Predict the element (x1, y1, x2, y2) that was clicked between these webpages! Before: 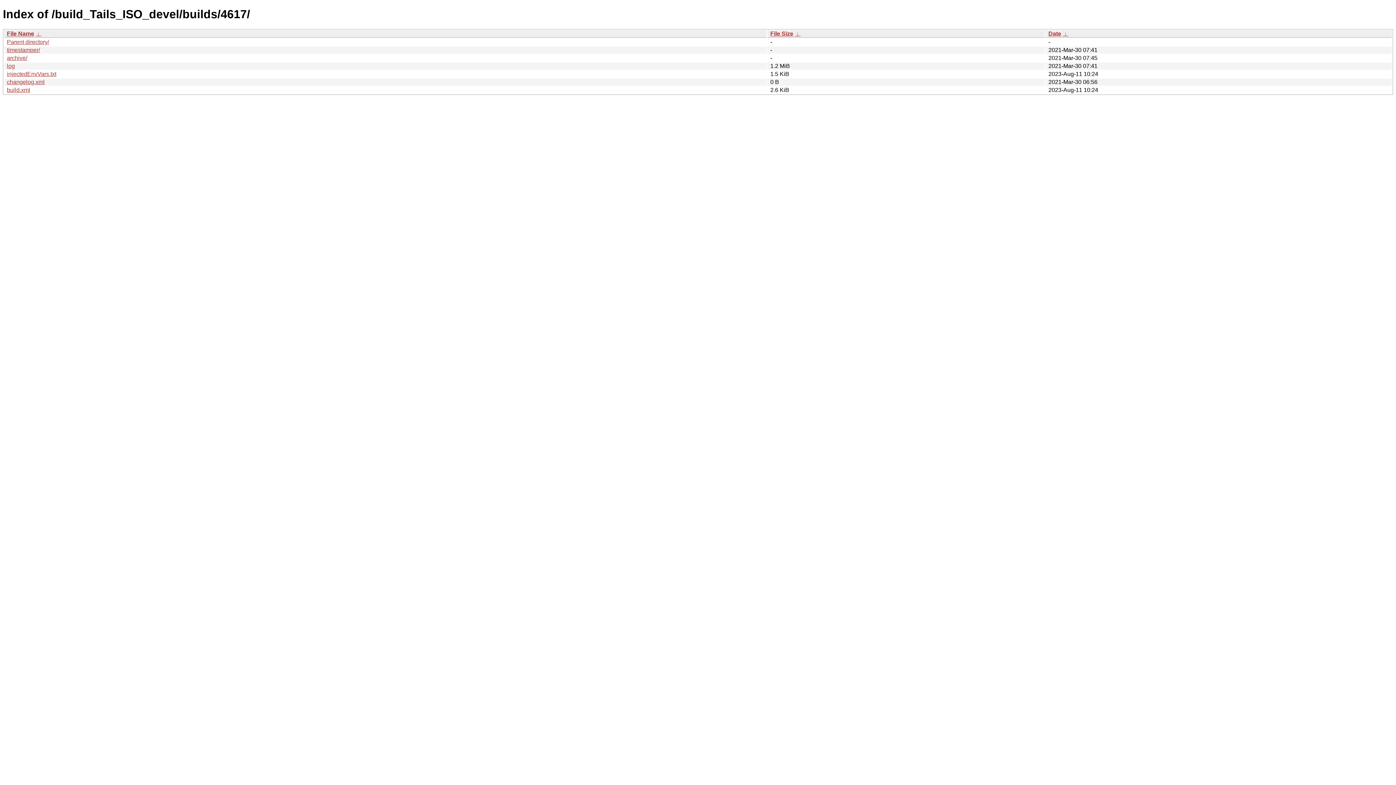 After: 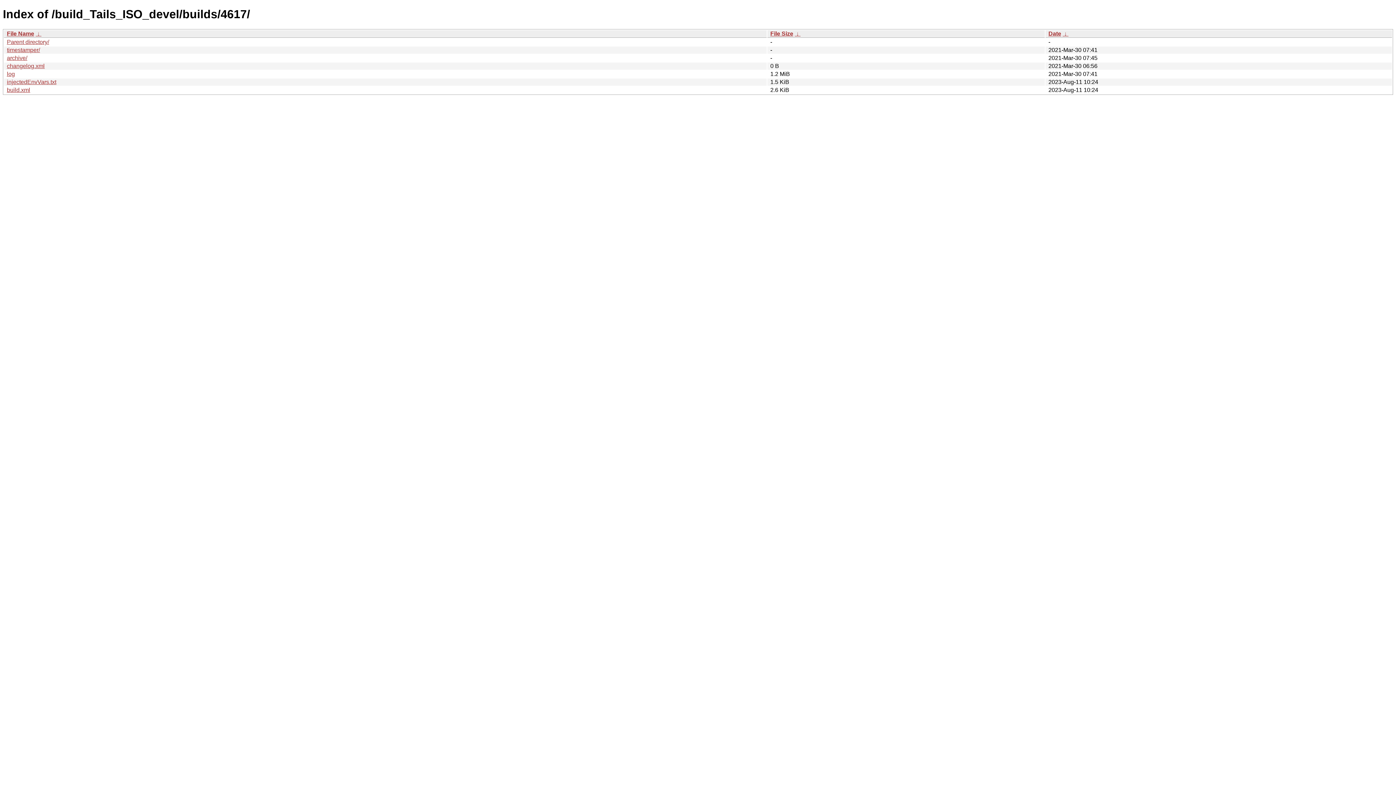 Action: label: Date bbox: (1048, 30, 1061, 36)